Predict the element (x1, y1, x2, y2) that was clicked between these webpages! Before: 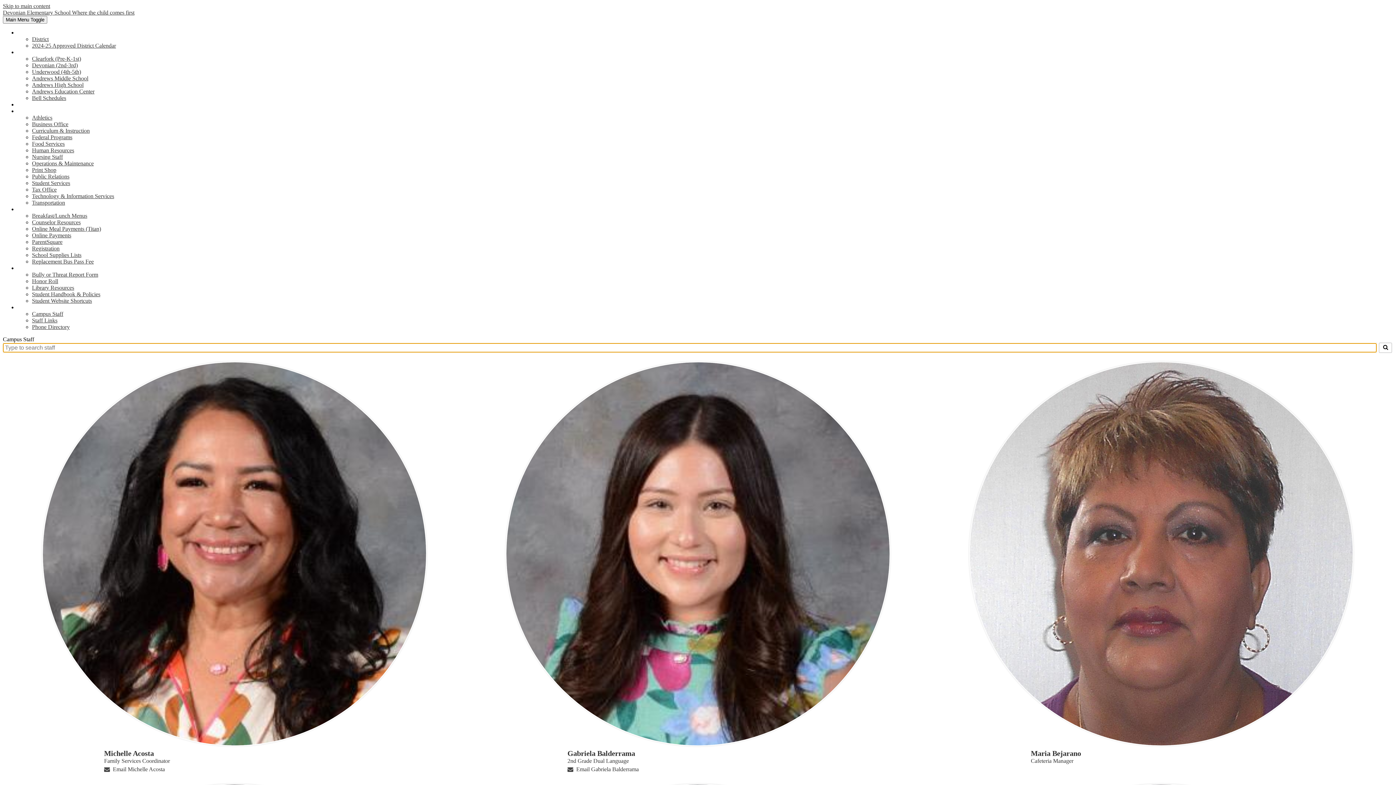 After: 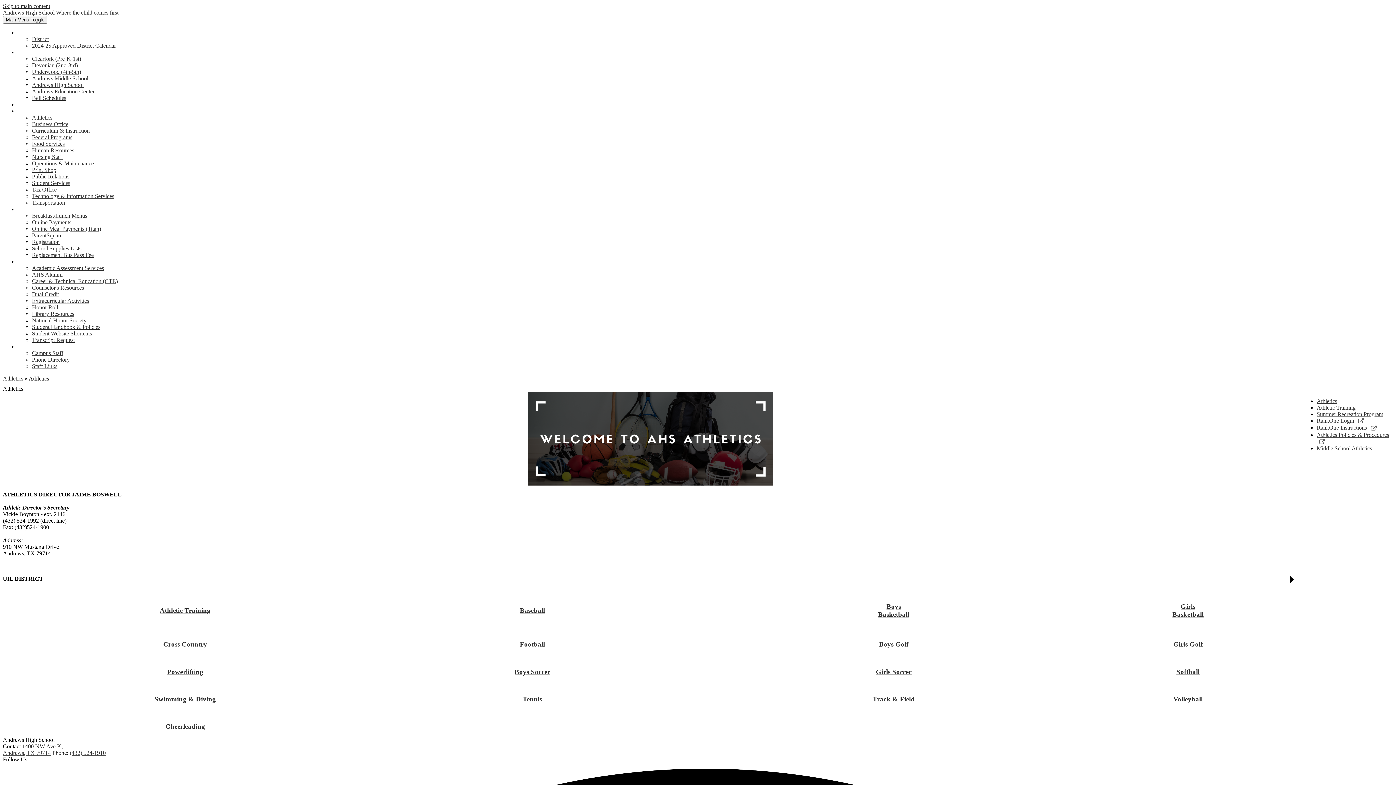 Action: label: Athletics bbox: (32, 114, 52, 120)